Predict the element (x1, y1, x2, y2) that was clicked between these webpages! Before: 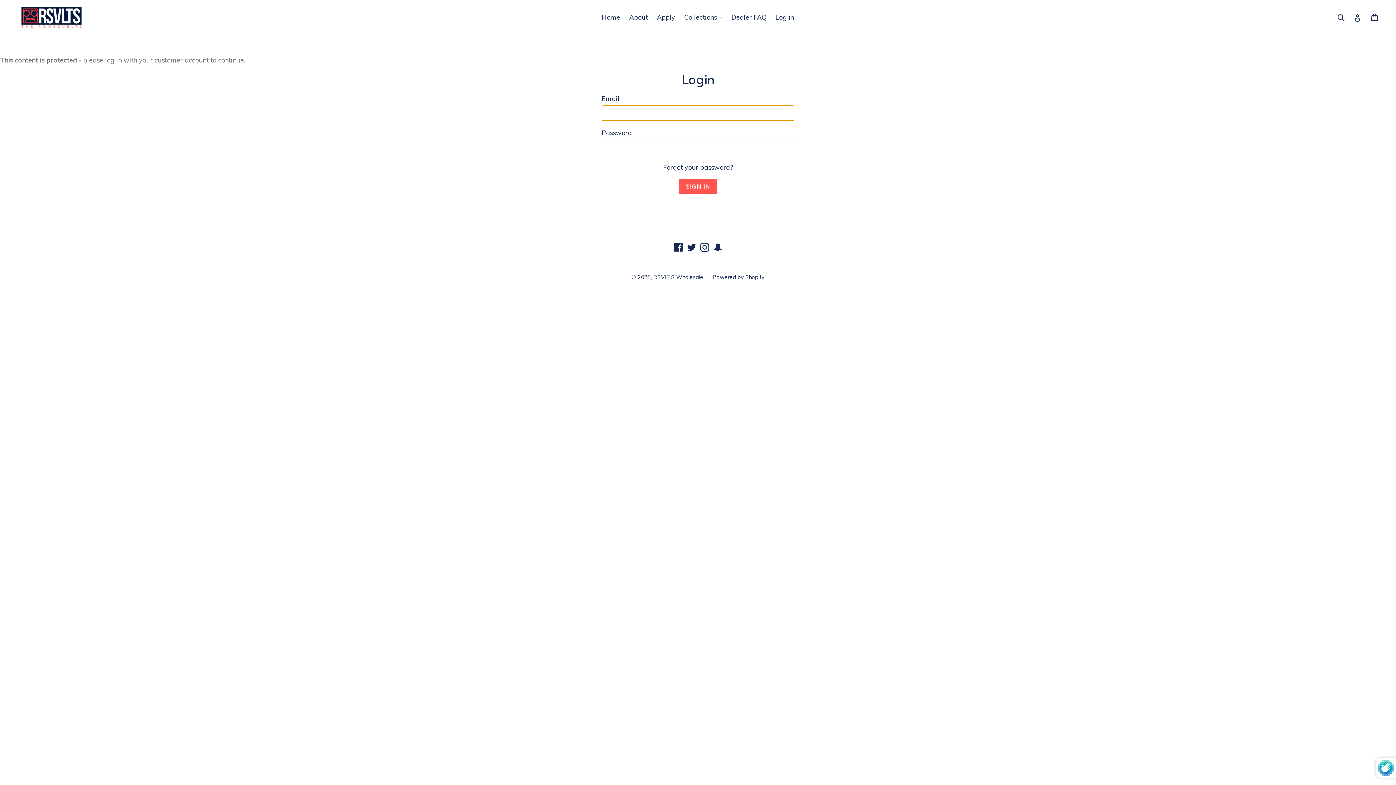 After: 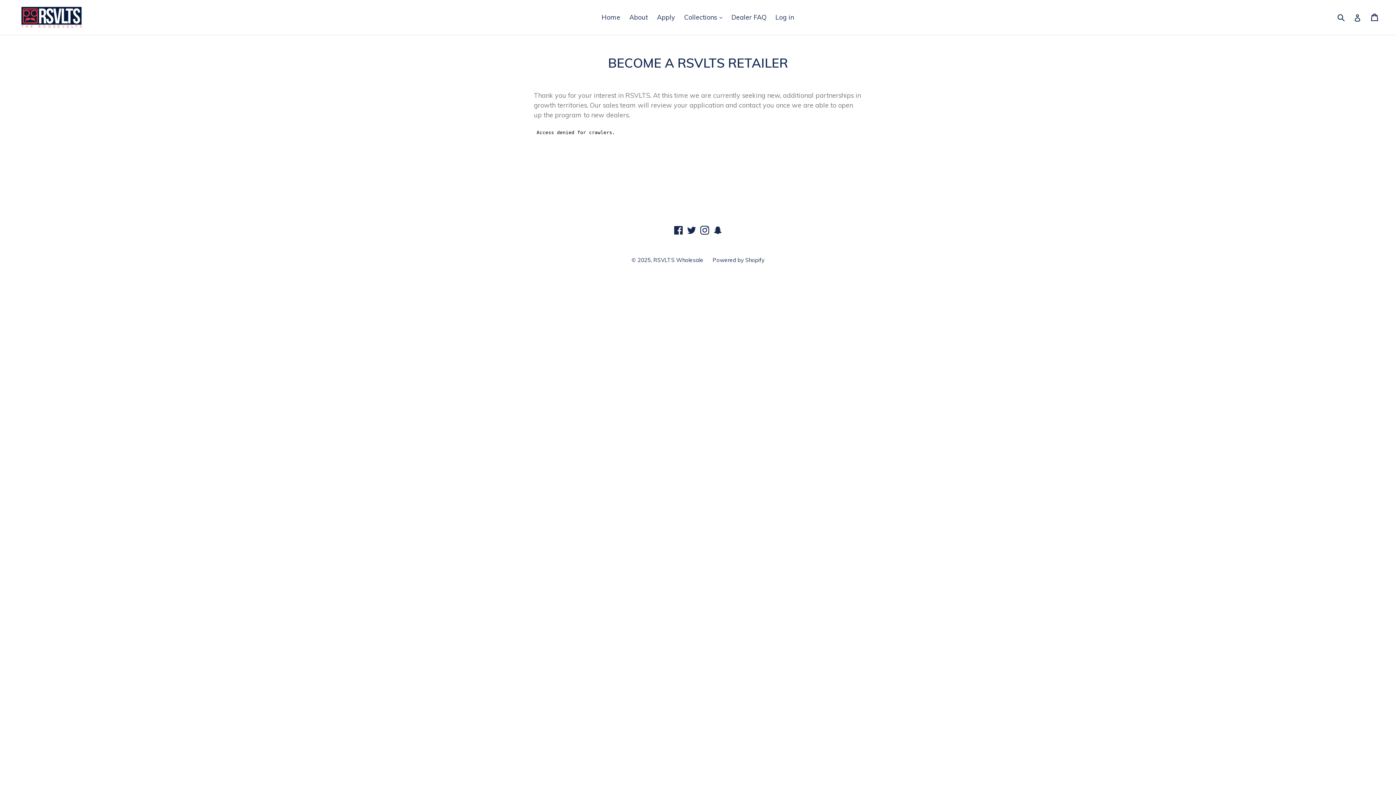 Action: label: Apply bbox: (653, 11, 678, 23)